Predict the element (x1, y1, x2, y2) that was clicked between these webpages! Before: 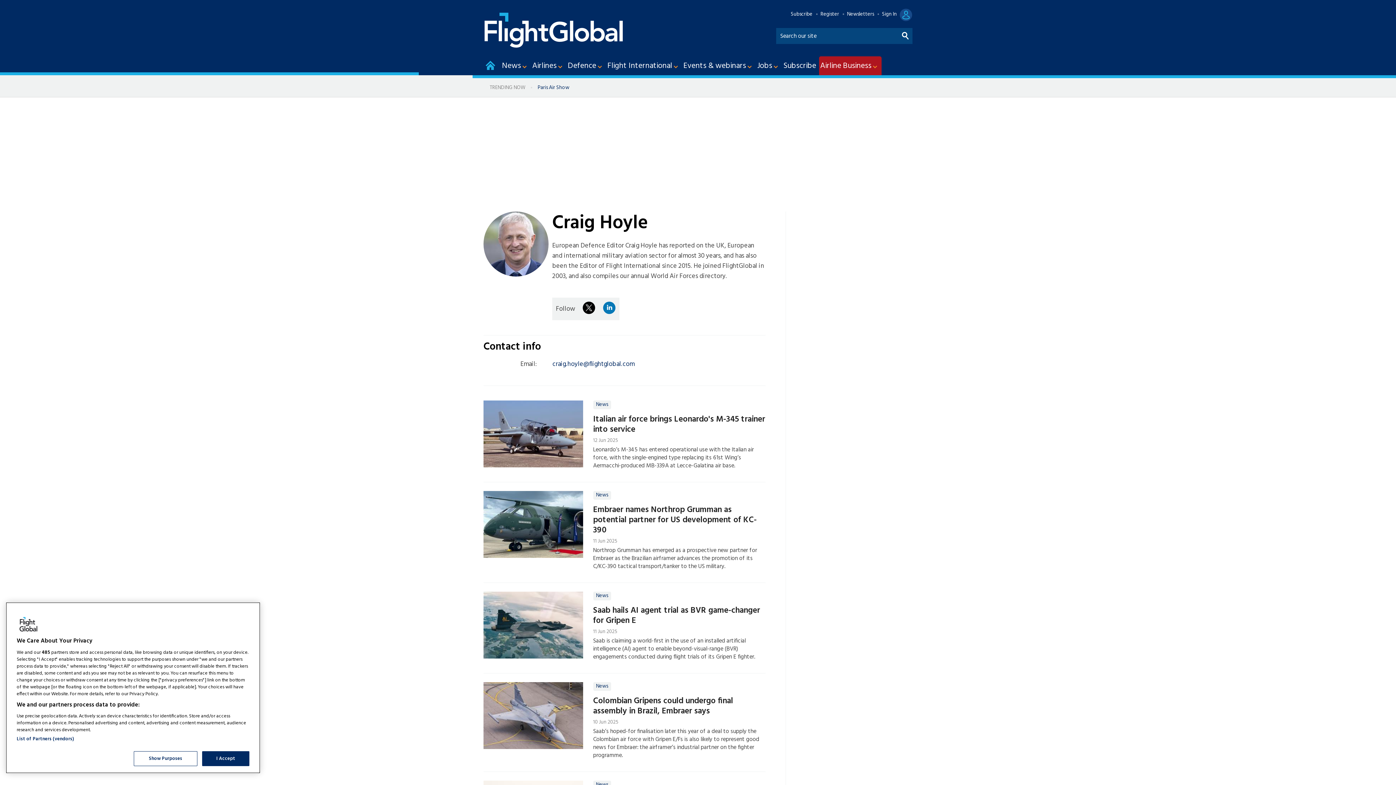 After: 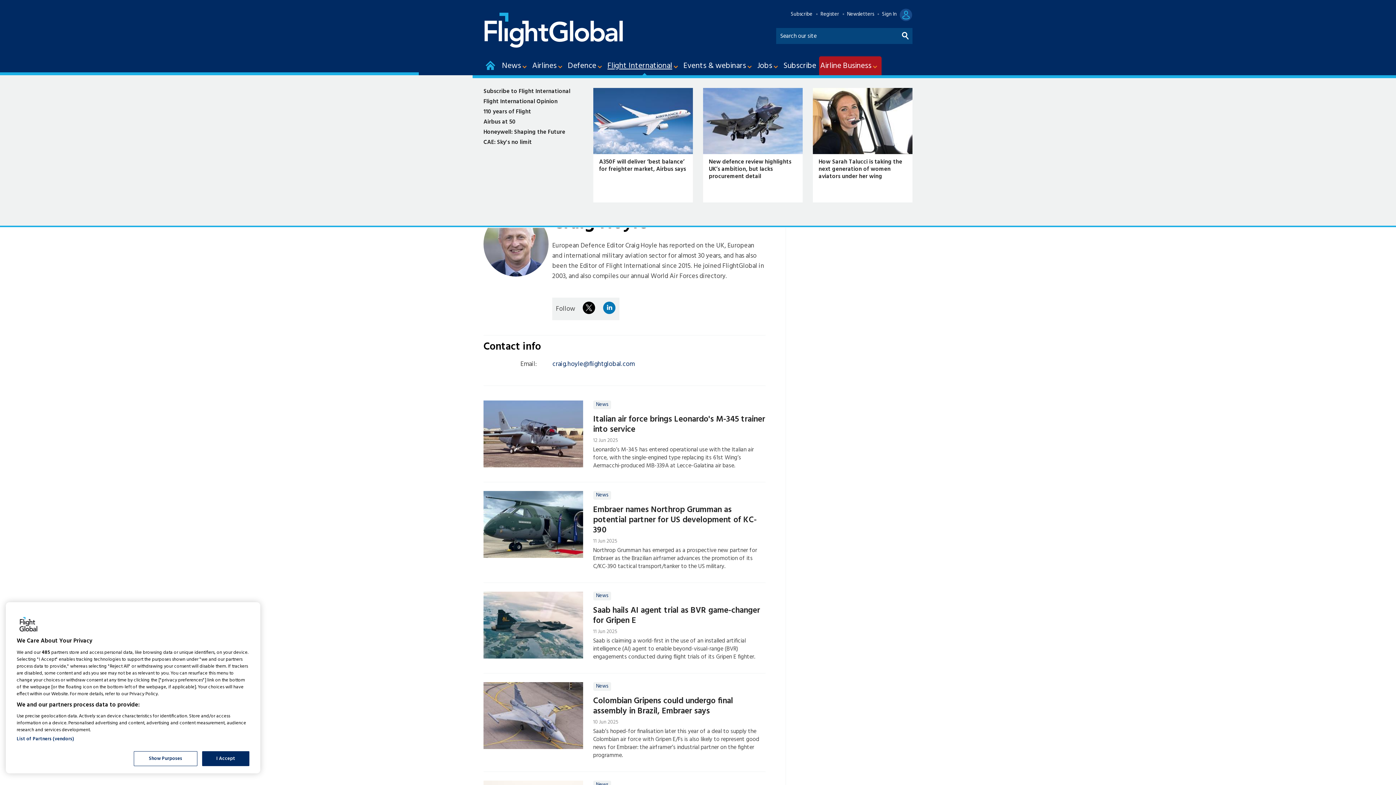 Action: label: Flight International bbox: (606, 56, 682, 75)